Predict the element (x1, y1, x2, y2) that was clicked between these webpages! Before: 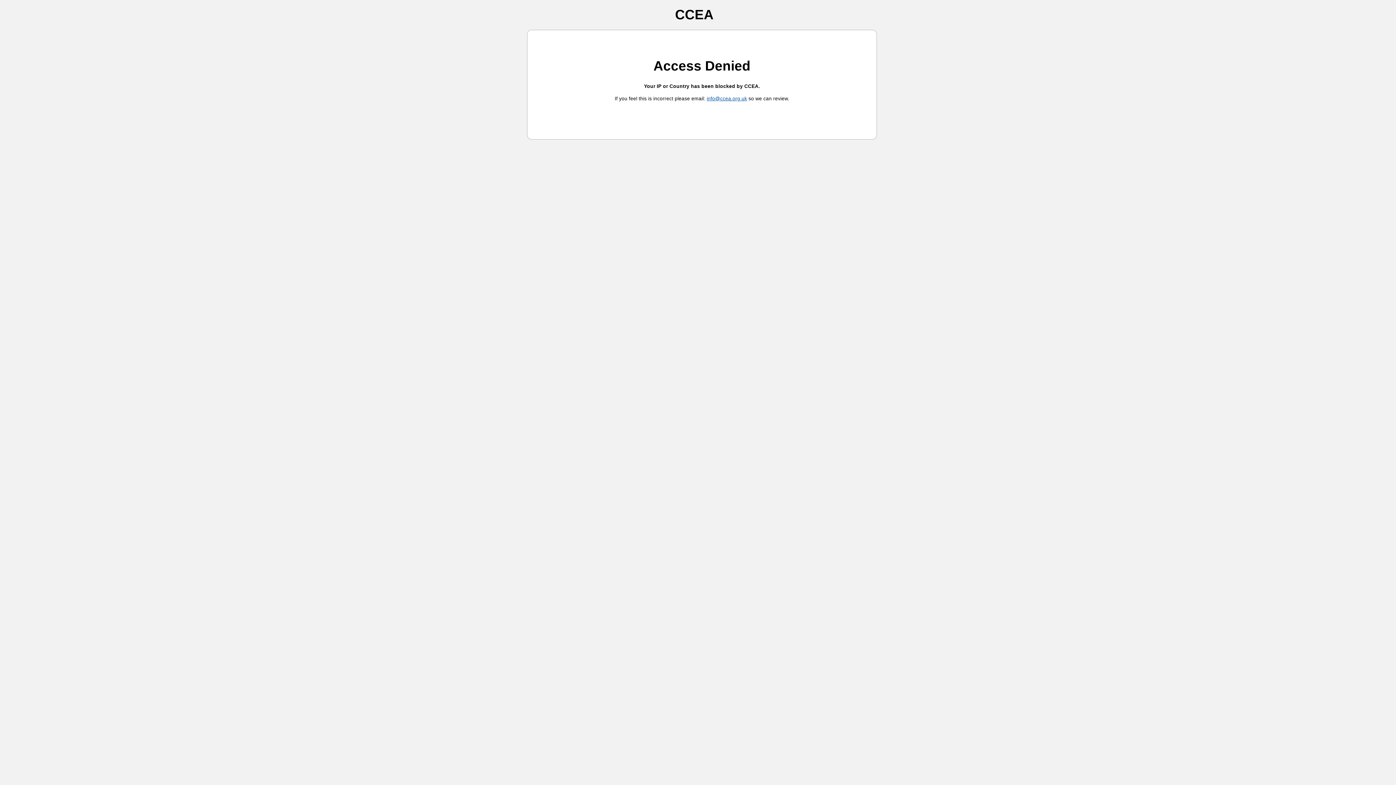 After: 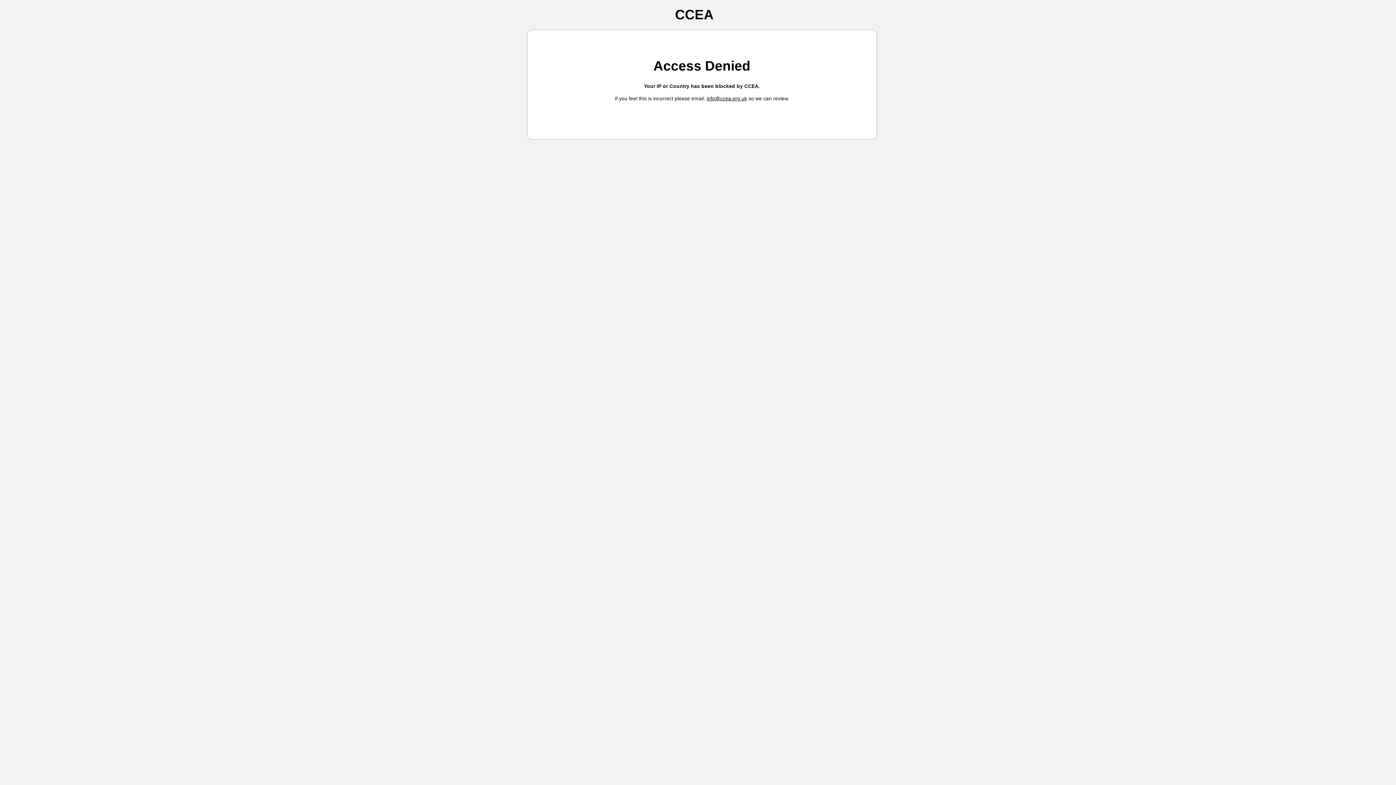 Action: label: info@ccea.org.uk bbox: (706, 96, 747, 101)